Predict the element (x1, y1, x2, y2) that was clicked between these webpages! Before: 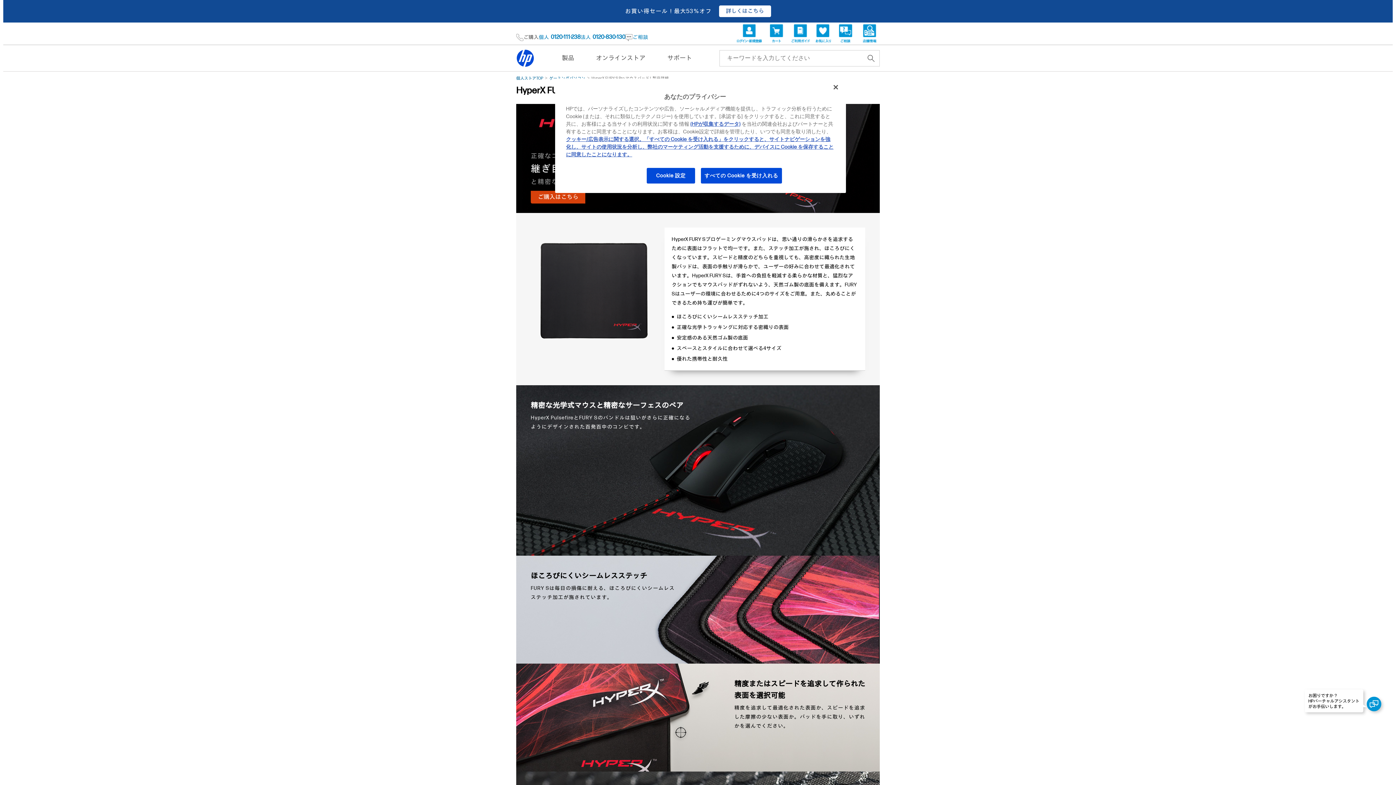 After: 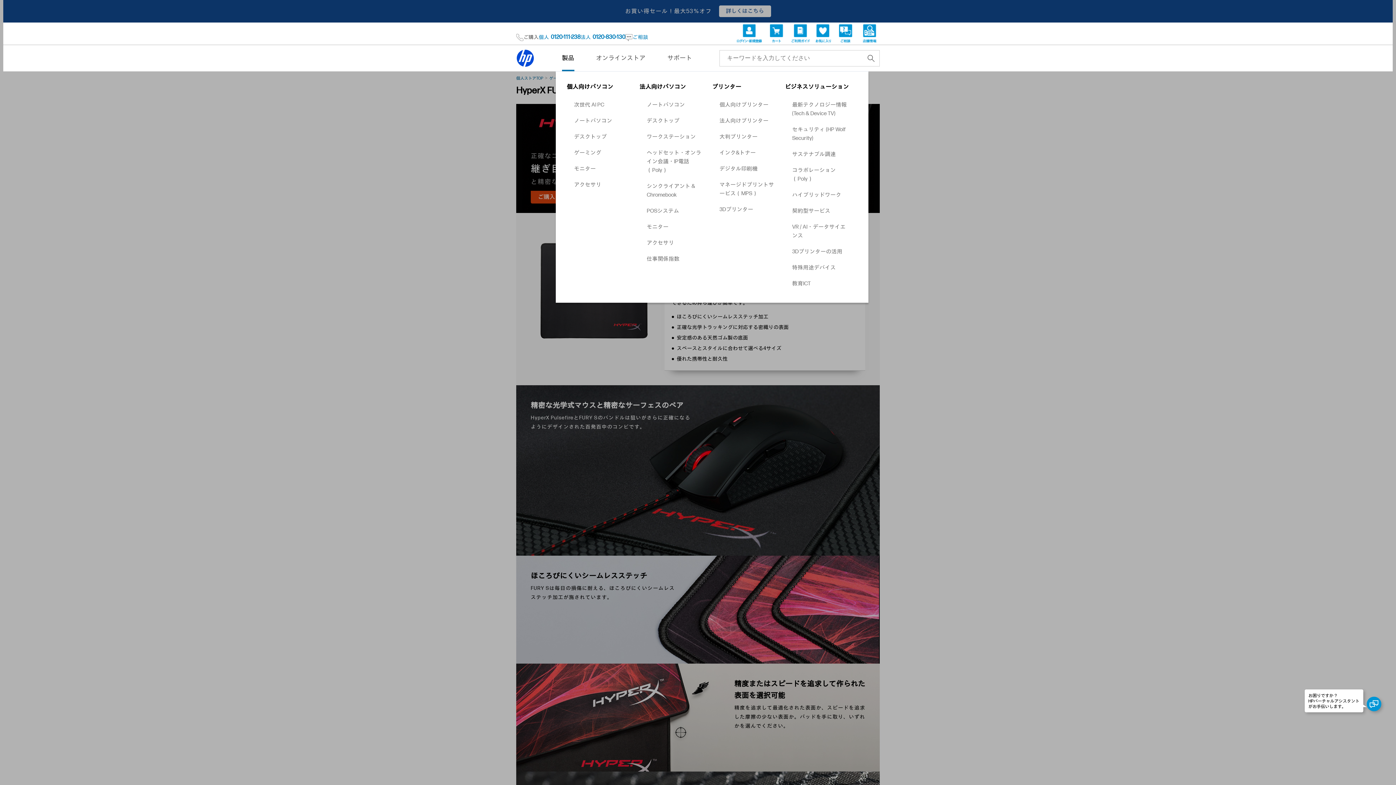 Action: bbox: (562, 45, 574, 71) label: 製品